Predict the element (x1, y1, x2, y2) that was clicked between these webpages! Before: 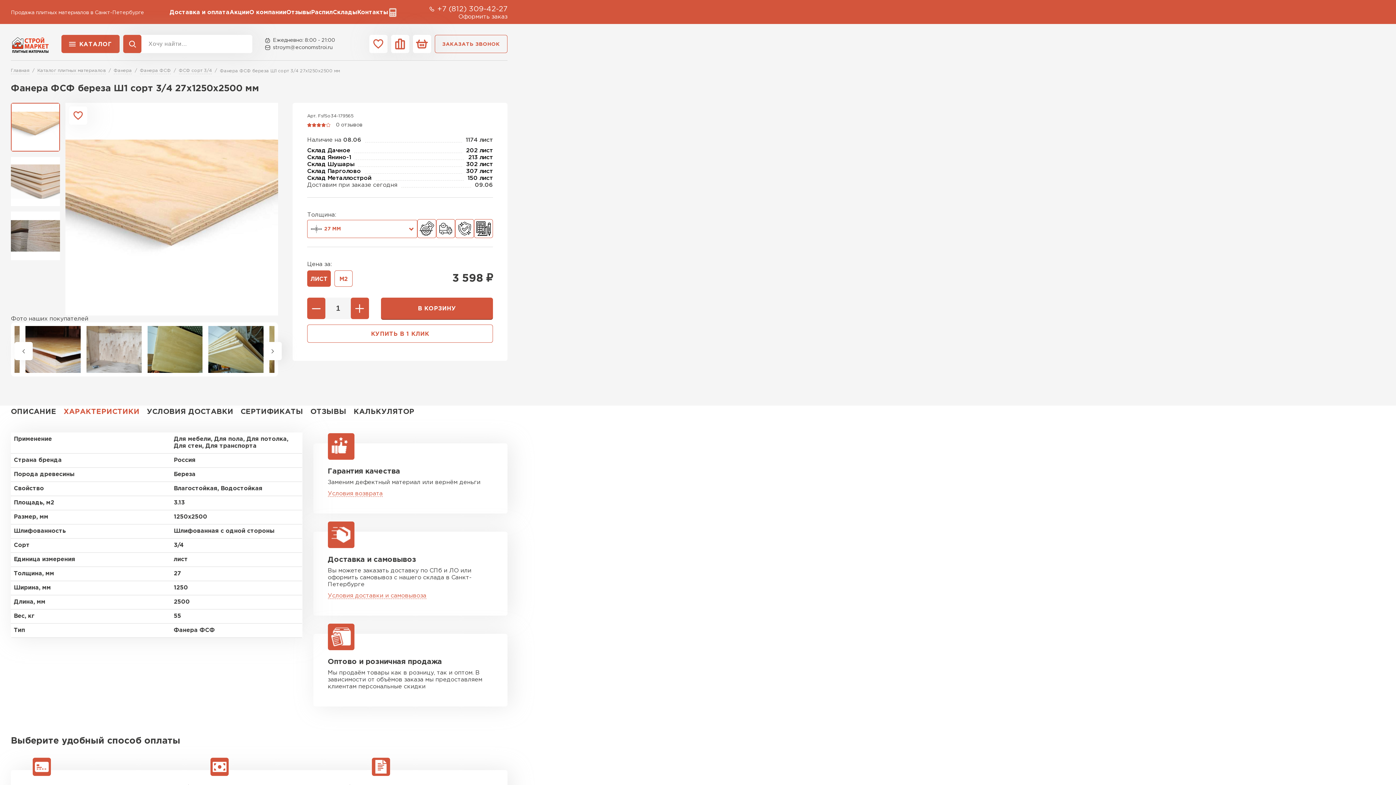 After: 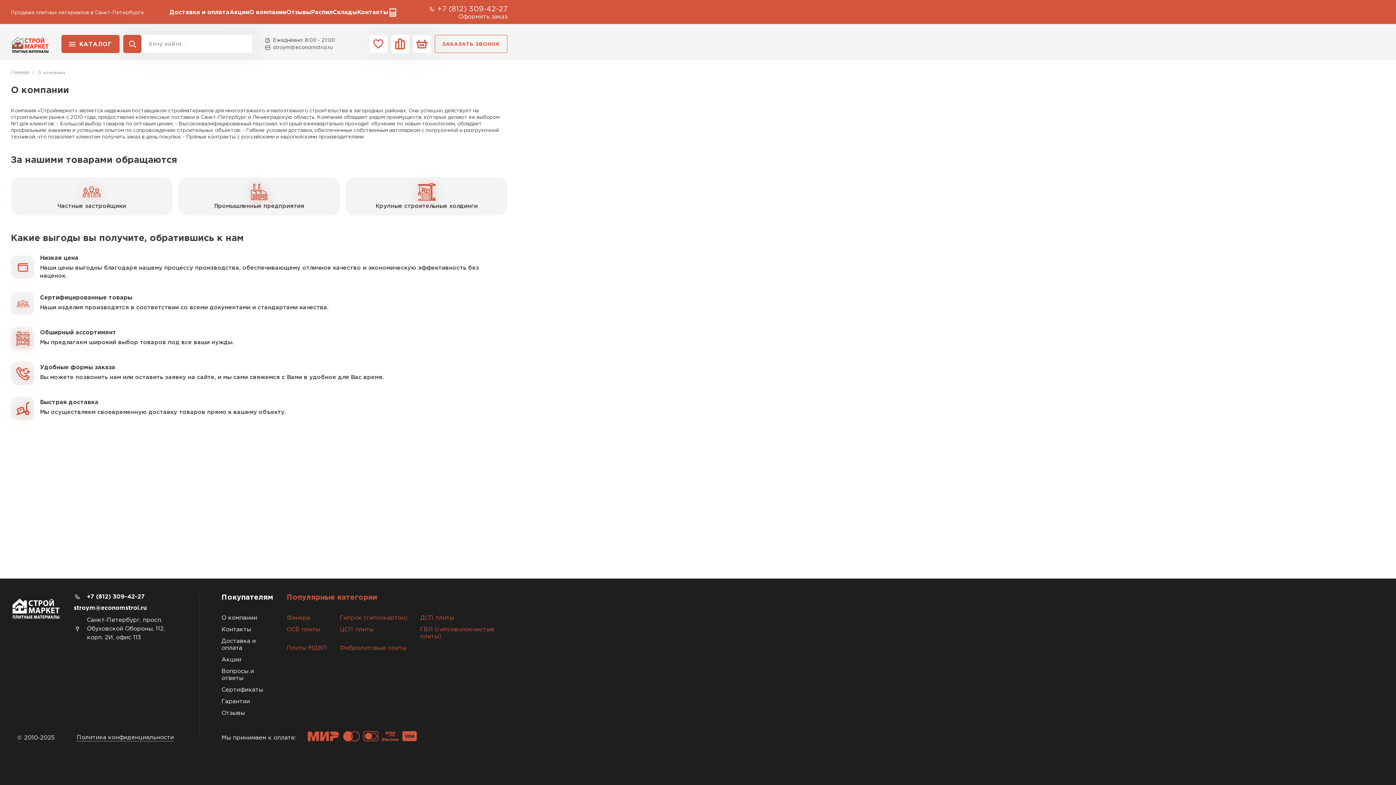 Action: label: О компании bbox: (249, 9, 286, 15)